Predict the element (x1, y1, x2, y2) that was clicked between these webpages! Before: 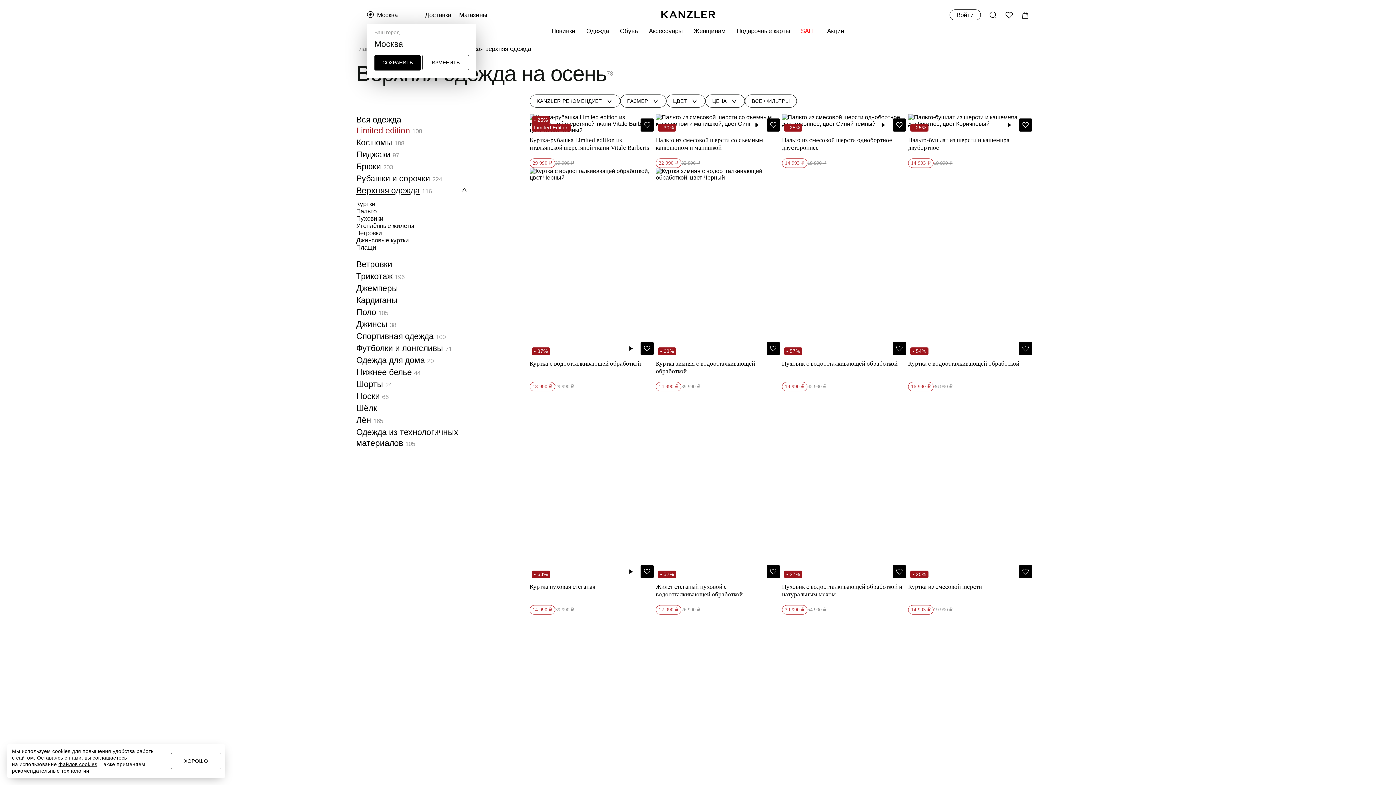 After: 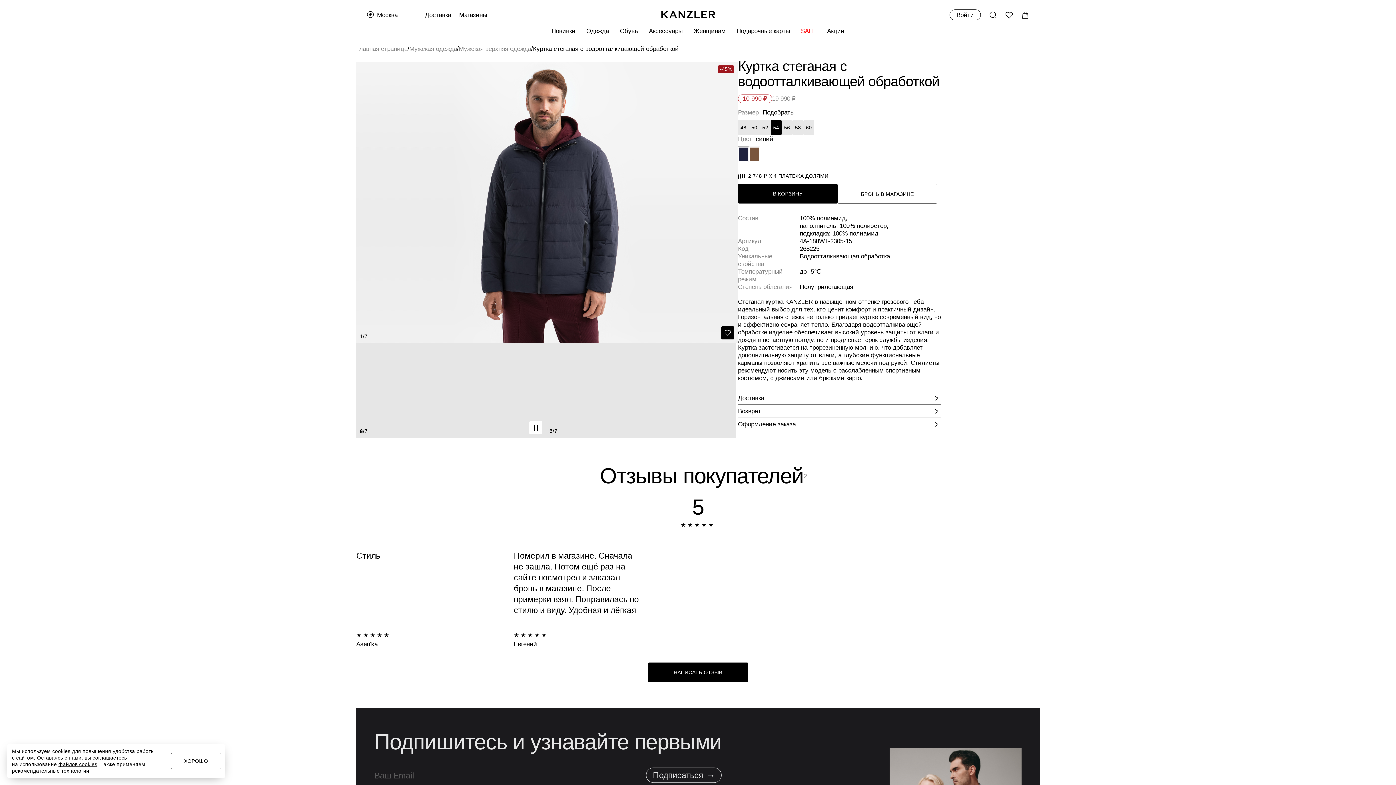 Action: label: - 45%
Куртка стеганая с водоотталкивающей обработкой
10 990 ₽
19 990 ₽ bbox: (656, 614, 782, 838)